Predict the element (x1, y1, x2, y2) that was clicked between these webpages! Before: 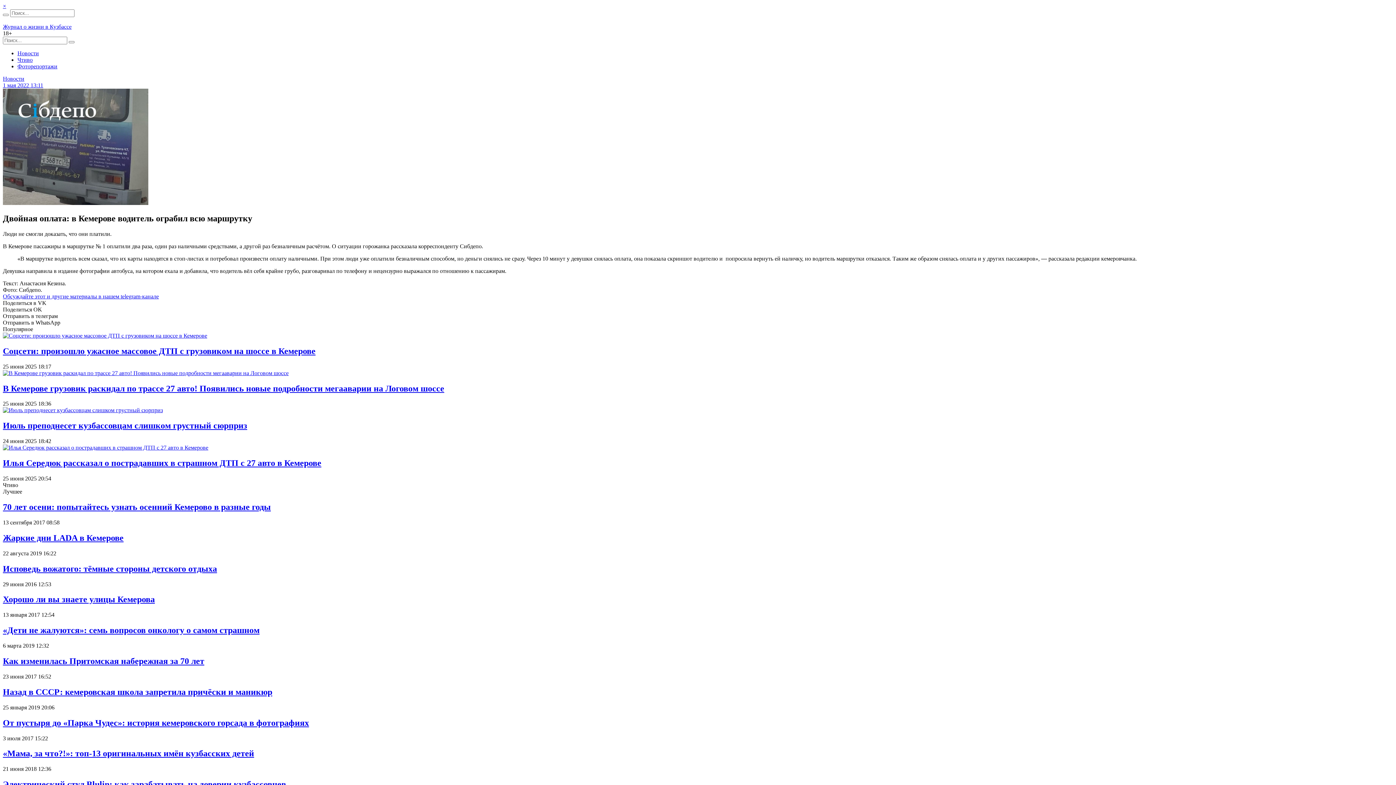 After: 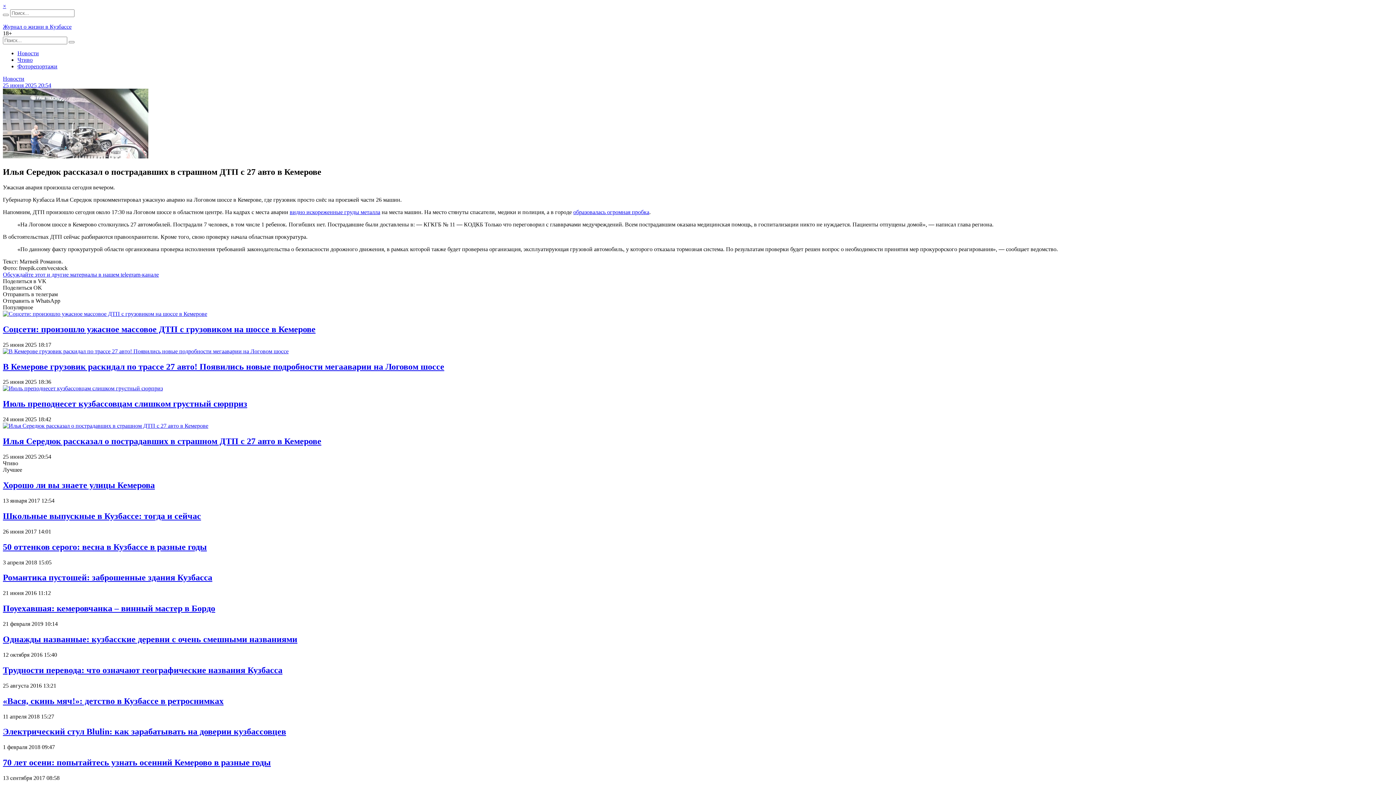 Action: bbox: (2, 444, 208, 451)